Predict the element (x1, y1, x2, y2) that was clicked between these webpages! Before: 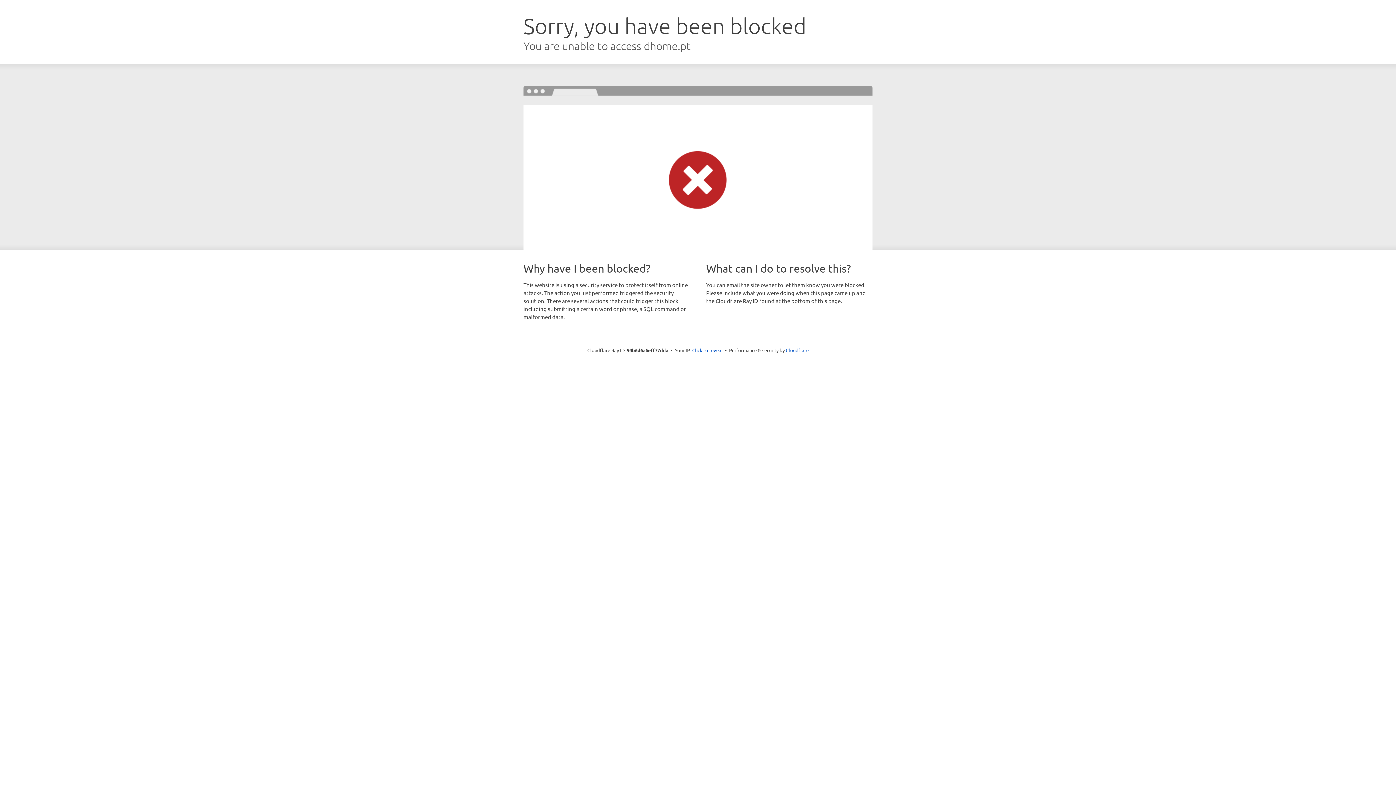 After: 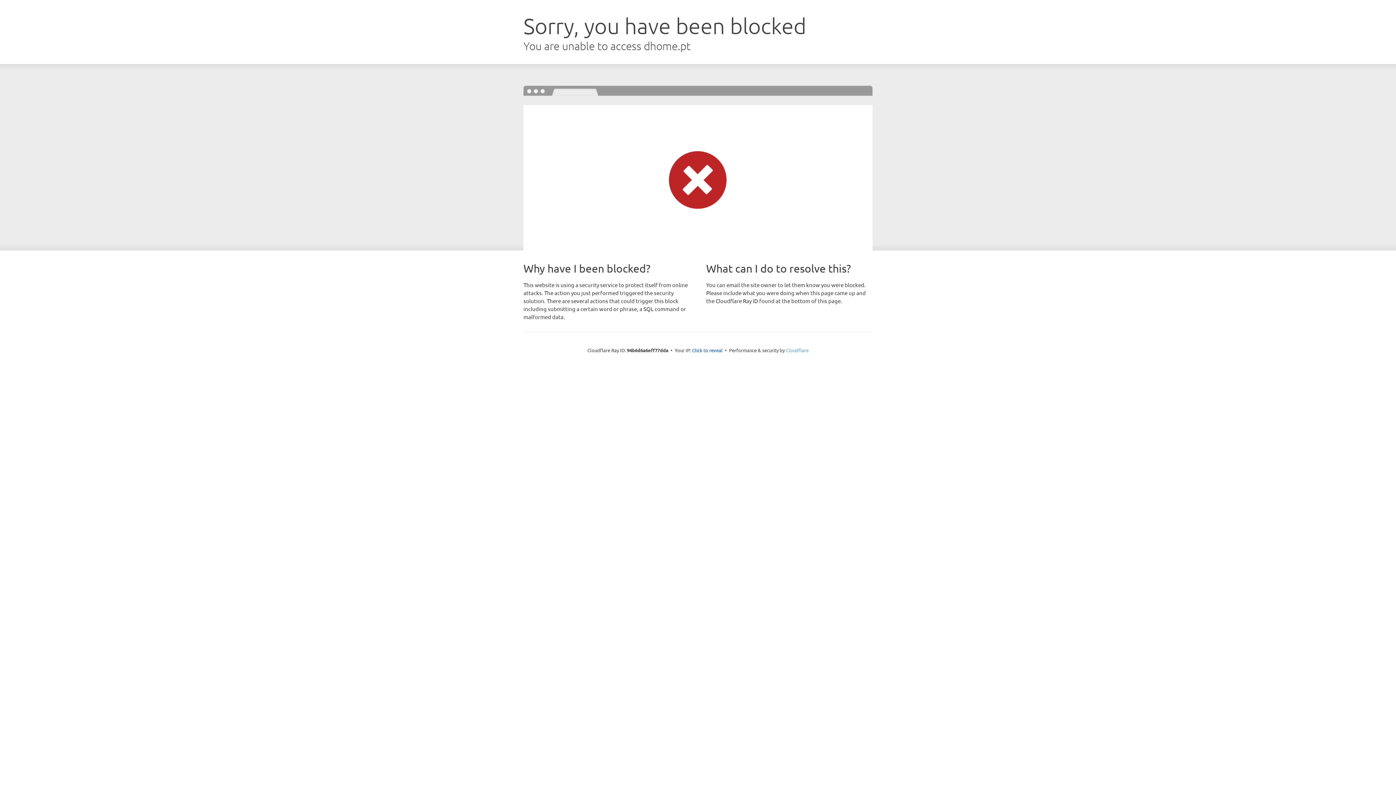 Action: label: Cloudflare bbox: (786, 347, 808, 353)